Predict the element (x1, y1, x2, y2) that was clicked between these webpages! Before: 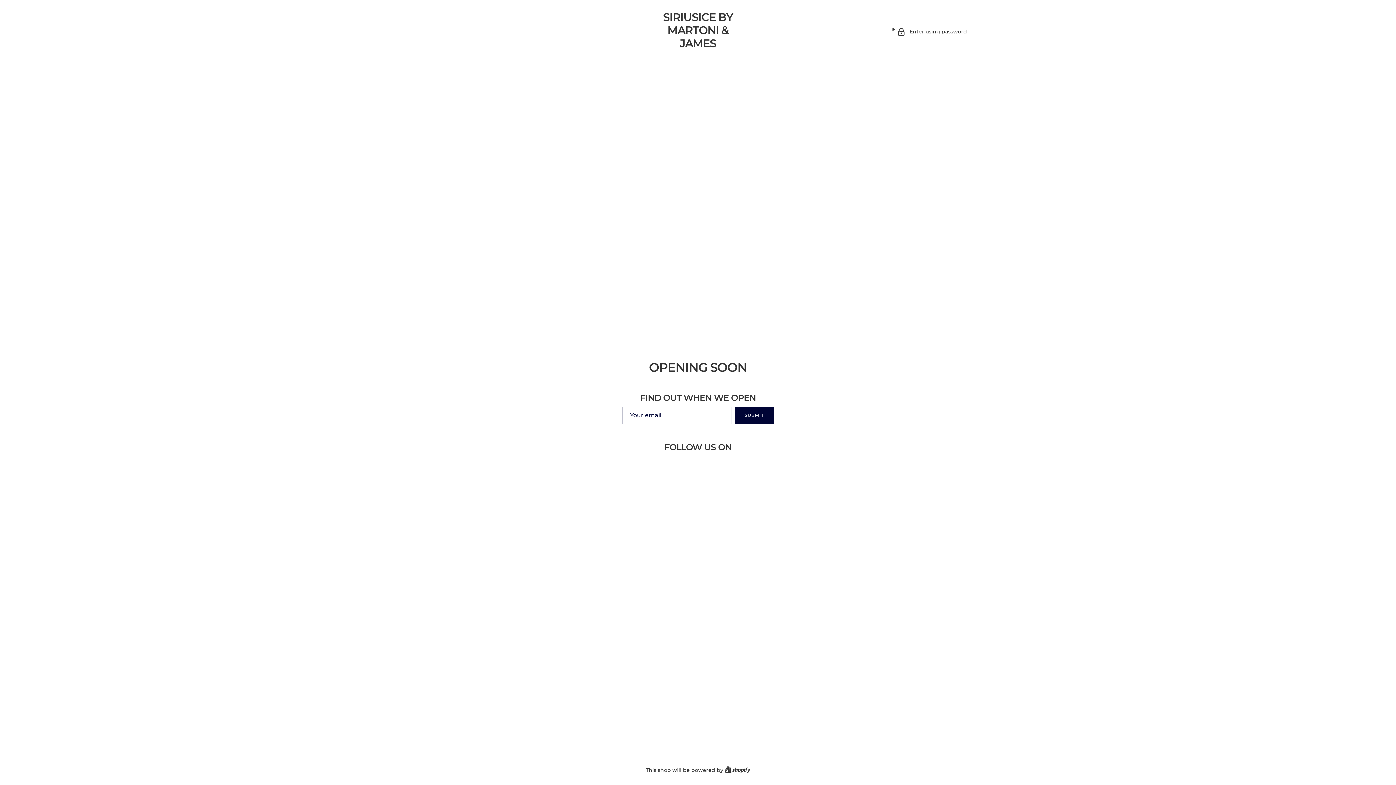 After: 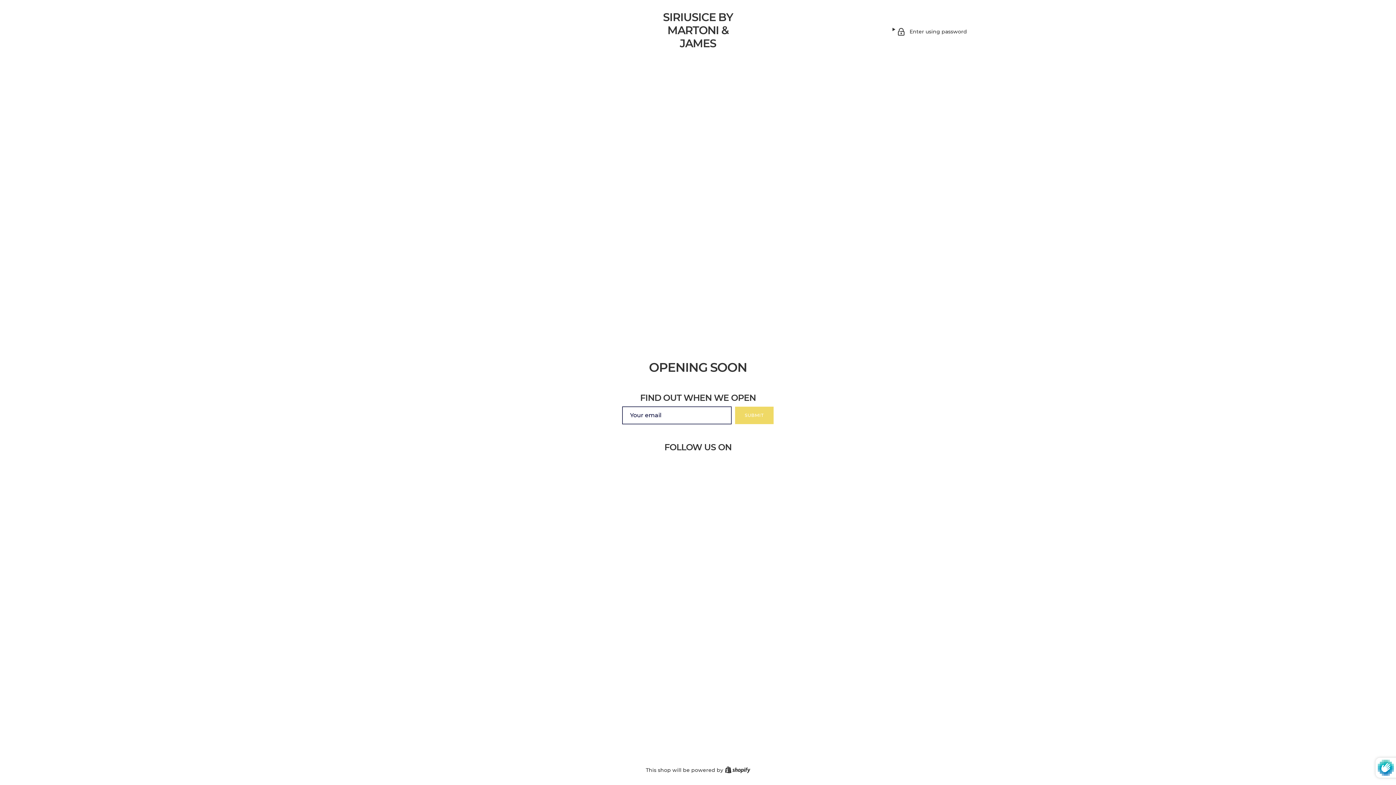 Action: label: SUBMIT bbox: (735, 406, 773, 424)